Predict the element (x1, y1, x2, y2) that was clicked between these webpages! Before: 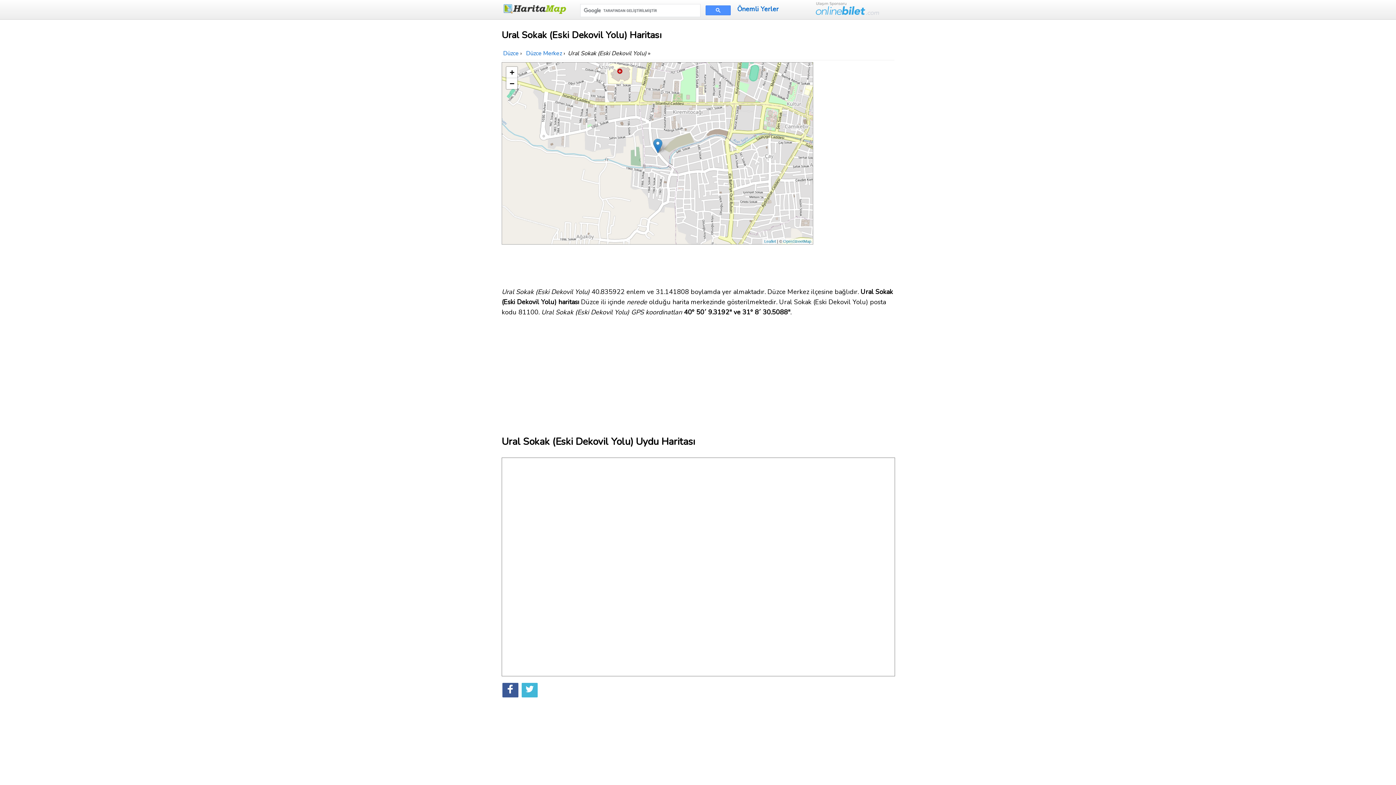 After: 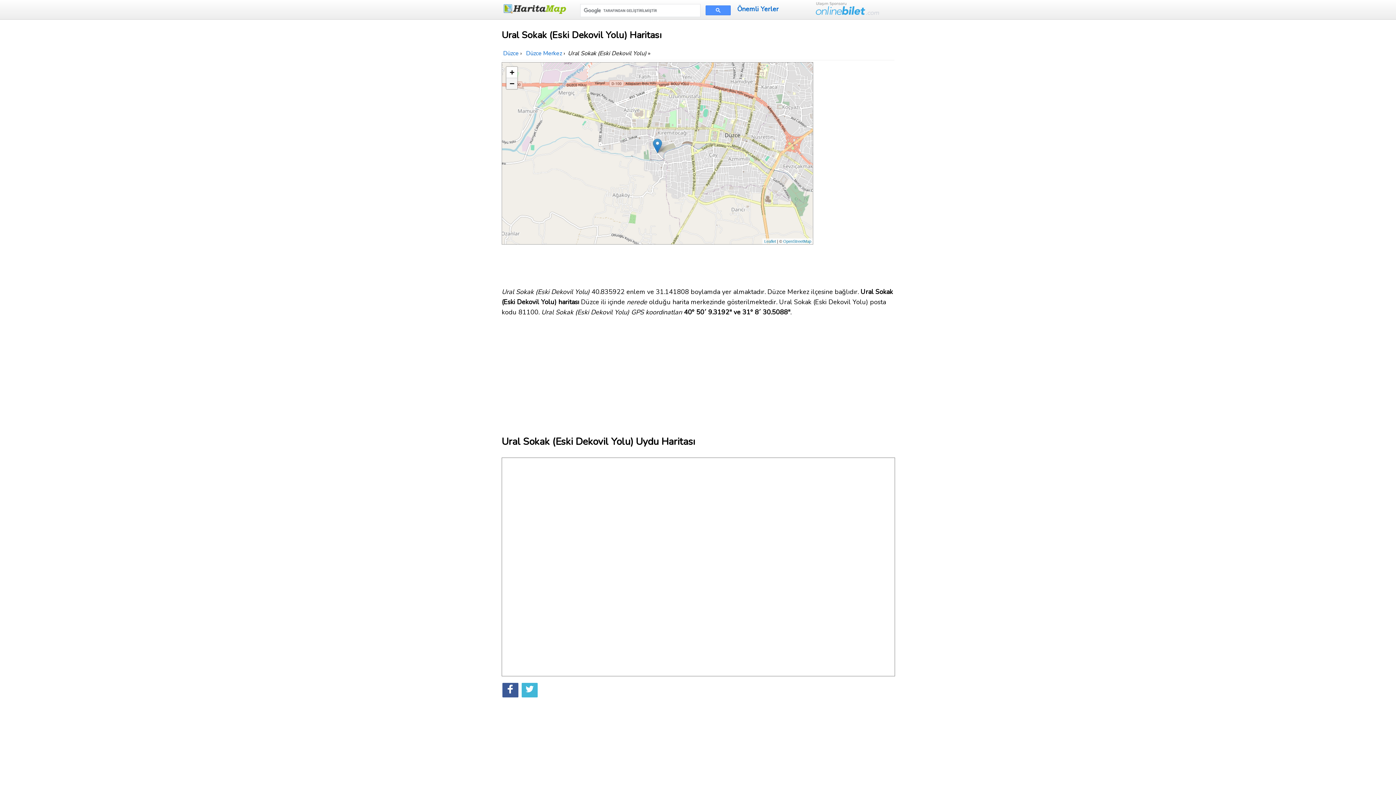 Action: bbox: (506, 78, 517, 89) label: Zoom out